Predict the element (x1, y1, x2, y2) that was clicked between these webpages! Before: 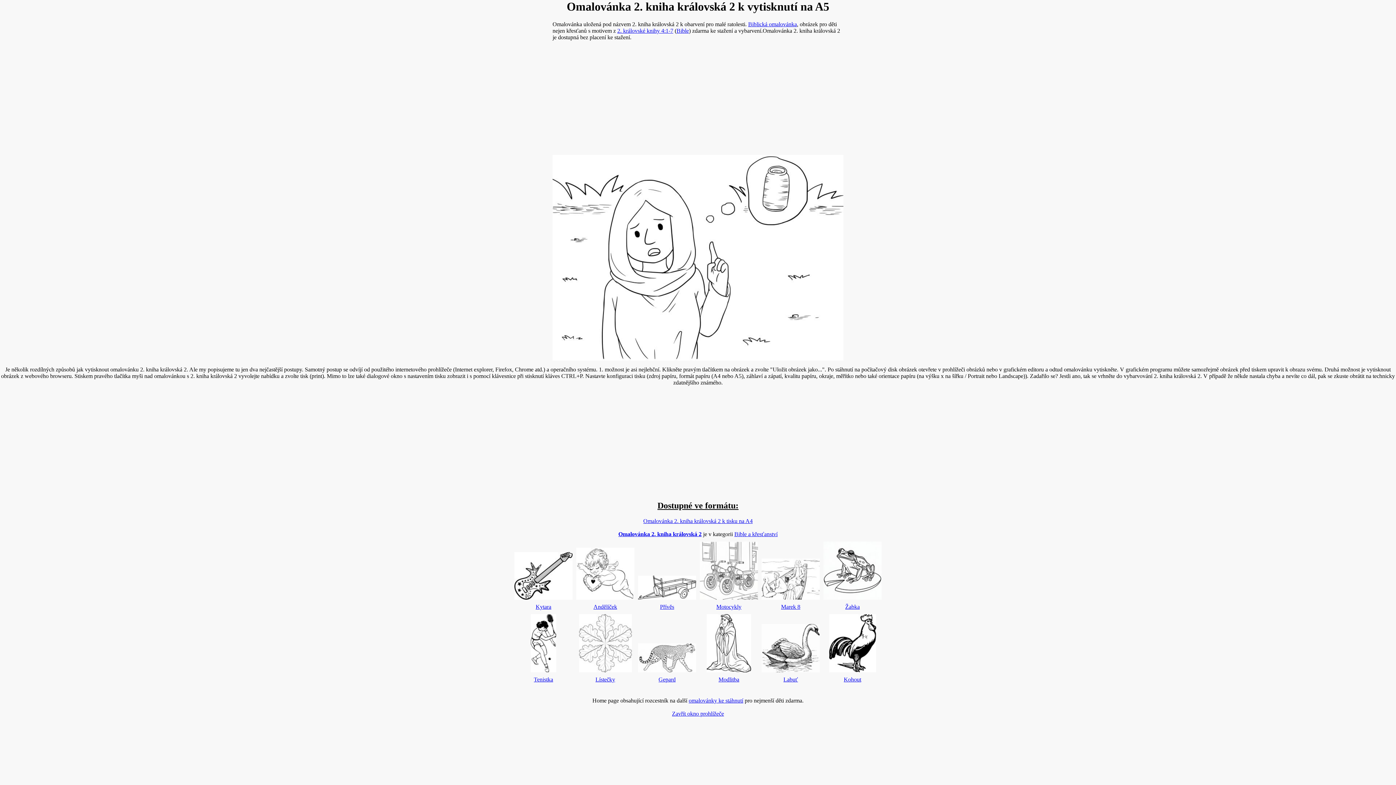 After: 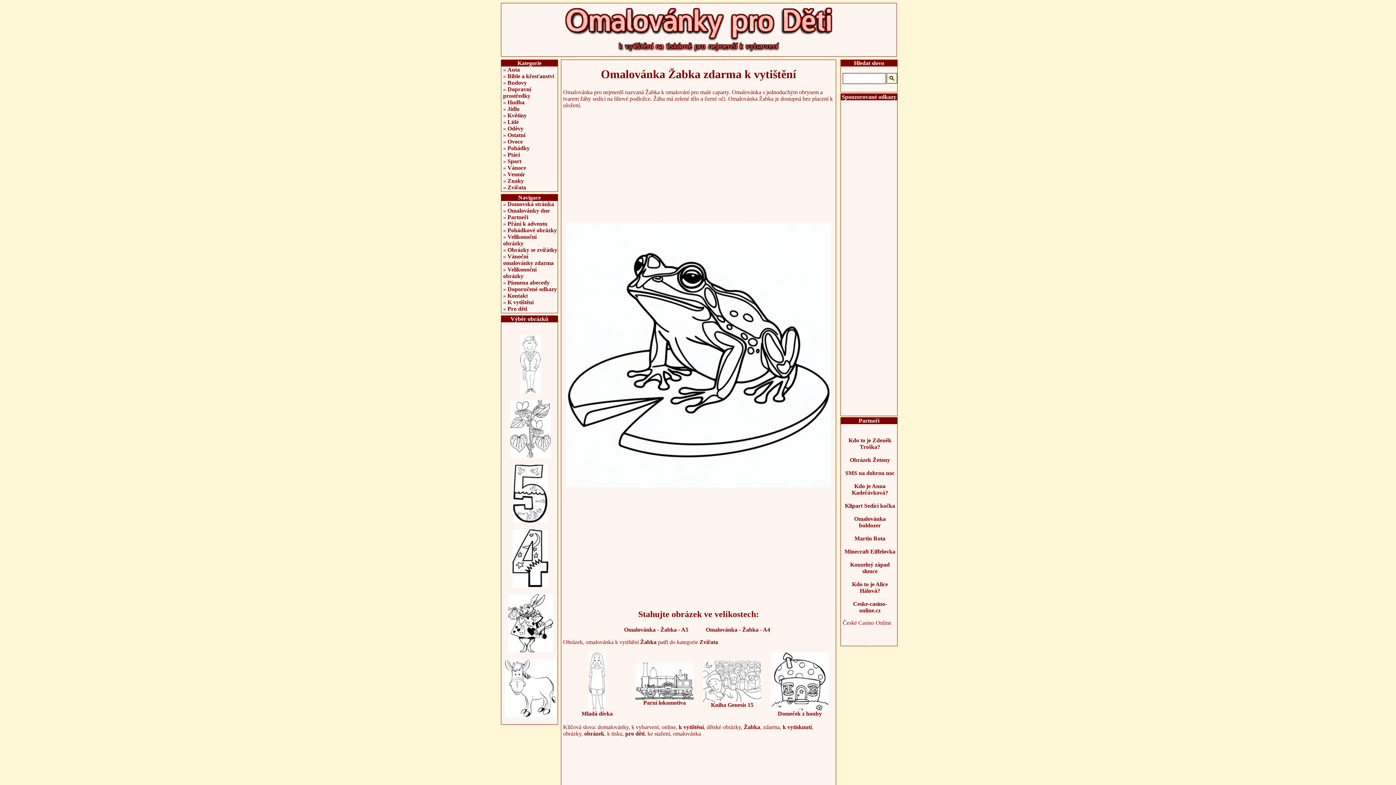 Action: bbox: (821, 537, 883, 610) label: 
Žabka